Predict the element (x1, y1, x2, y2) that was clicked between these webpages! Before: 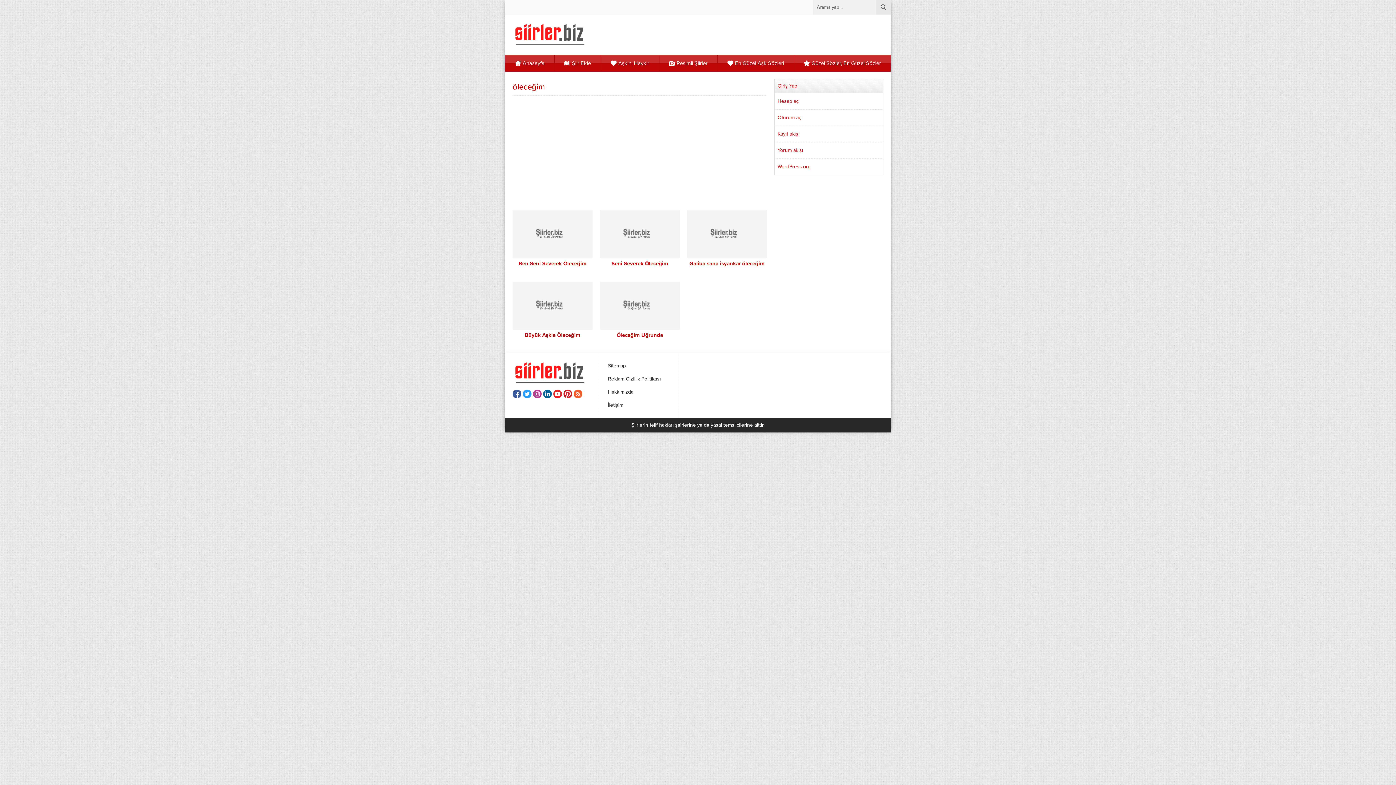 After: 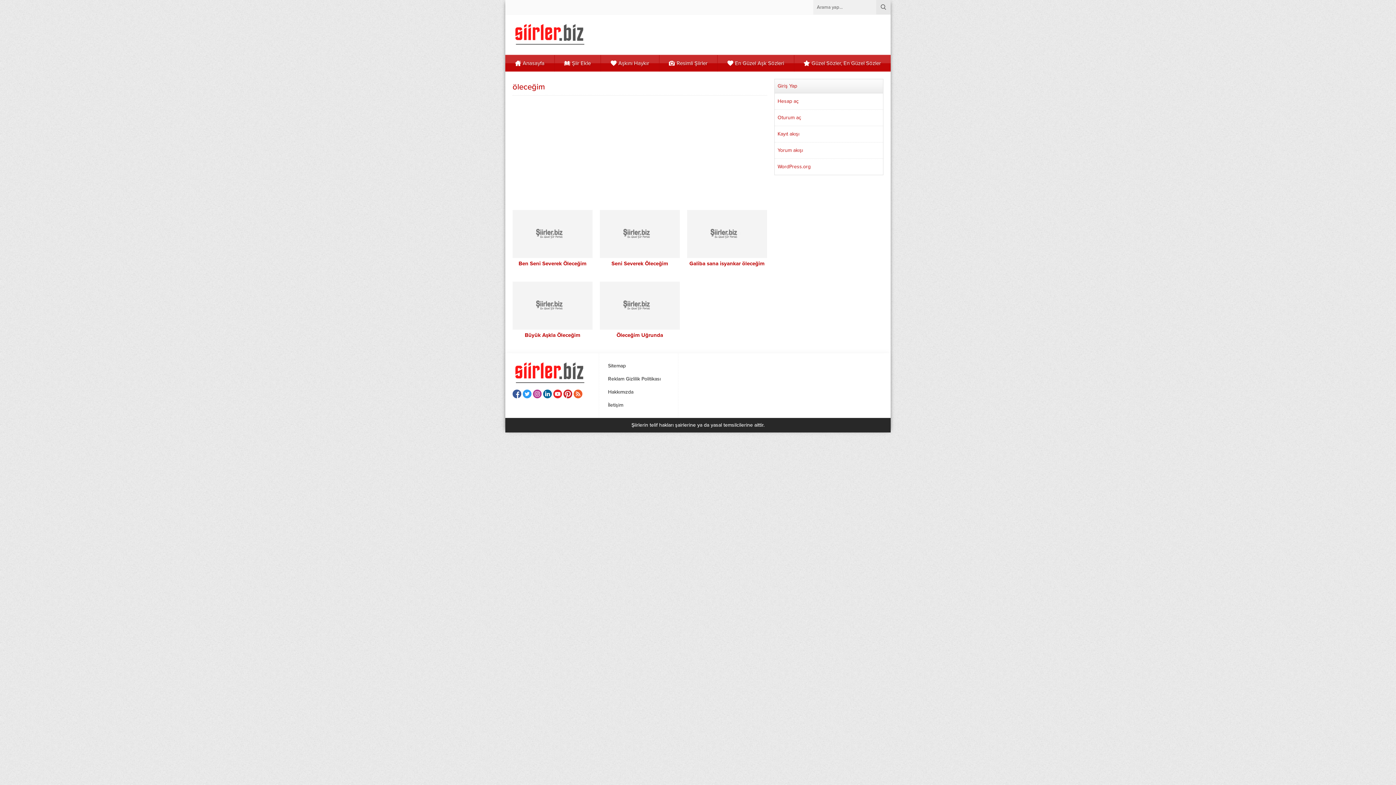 Action: bbox: (522, 389, 531, 398)